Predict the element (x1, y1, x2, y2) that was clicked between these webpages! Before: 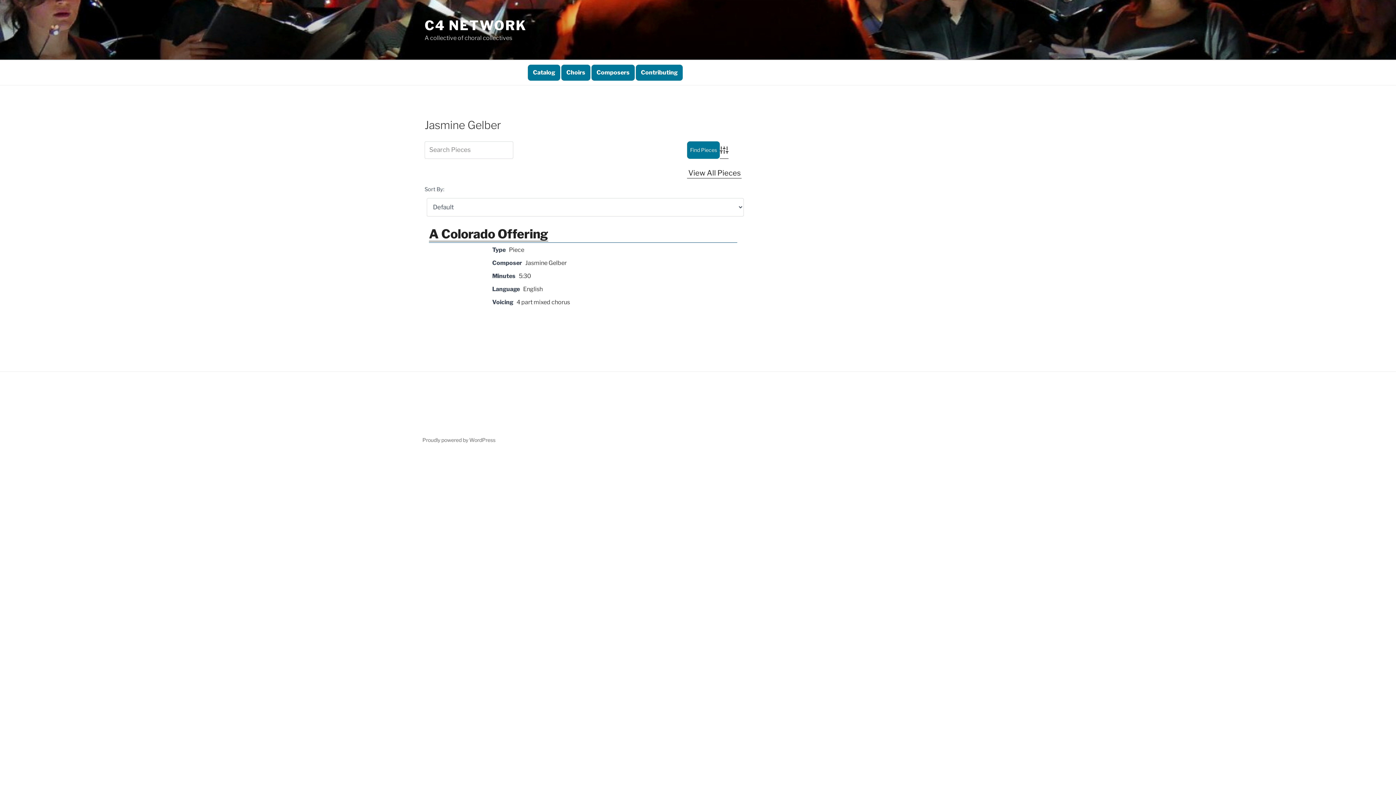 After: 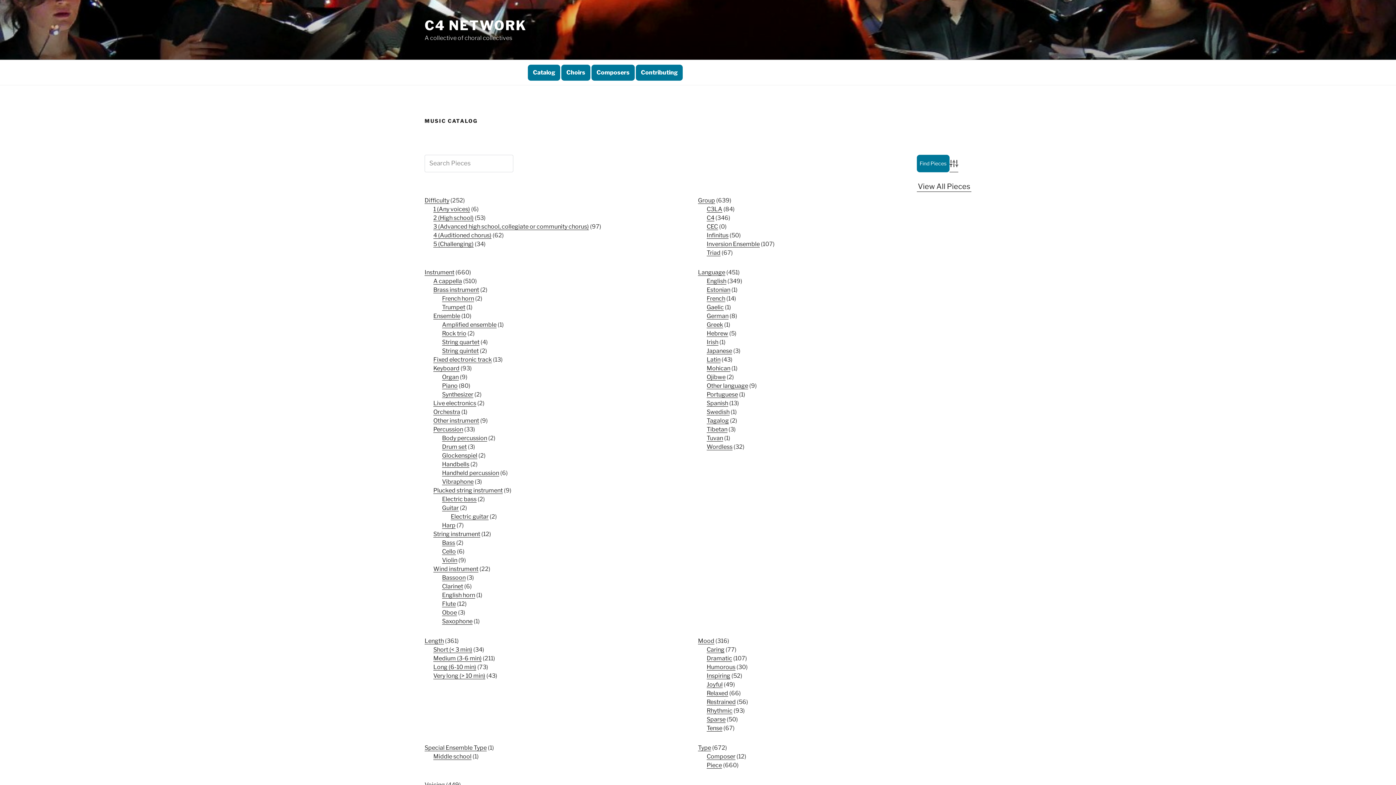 Action: label: Catalog bbox: (528, 65, 559, 80)